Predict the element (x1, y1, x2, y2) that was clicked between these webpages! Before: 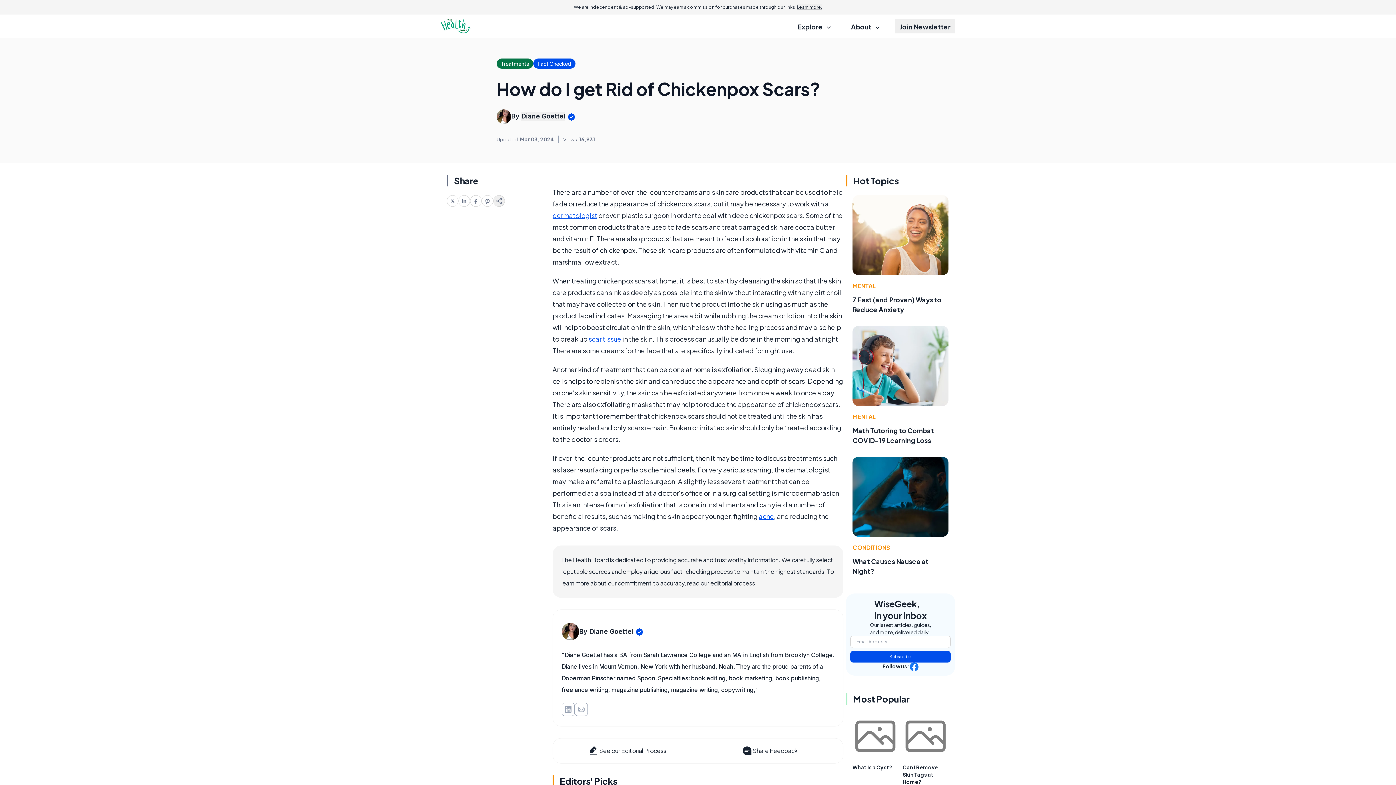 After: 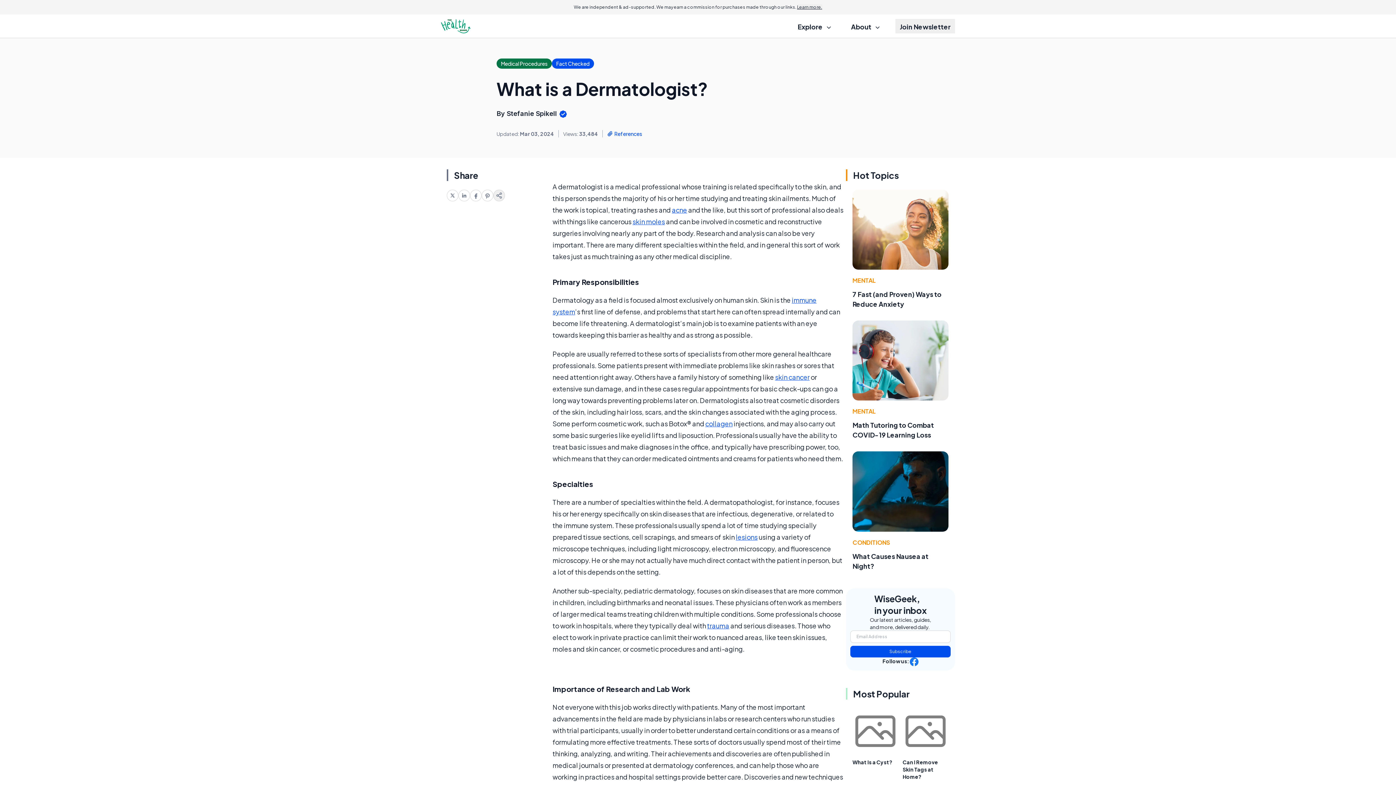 Action: bbox: (552, 211, 597, 219) label: dermatologist